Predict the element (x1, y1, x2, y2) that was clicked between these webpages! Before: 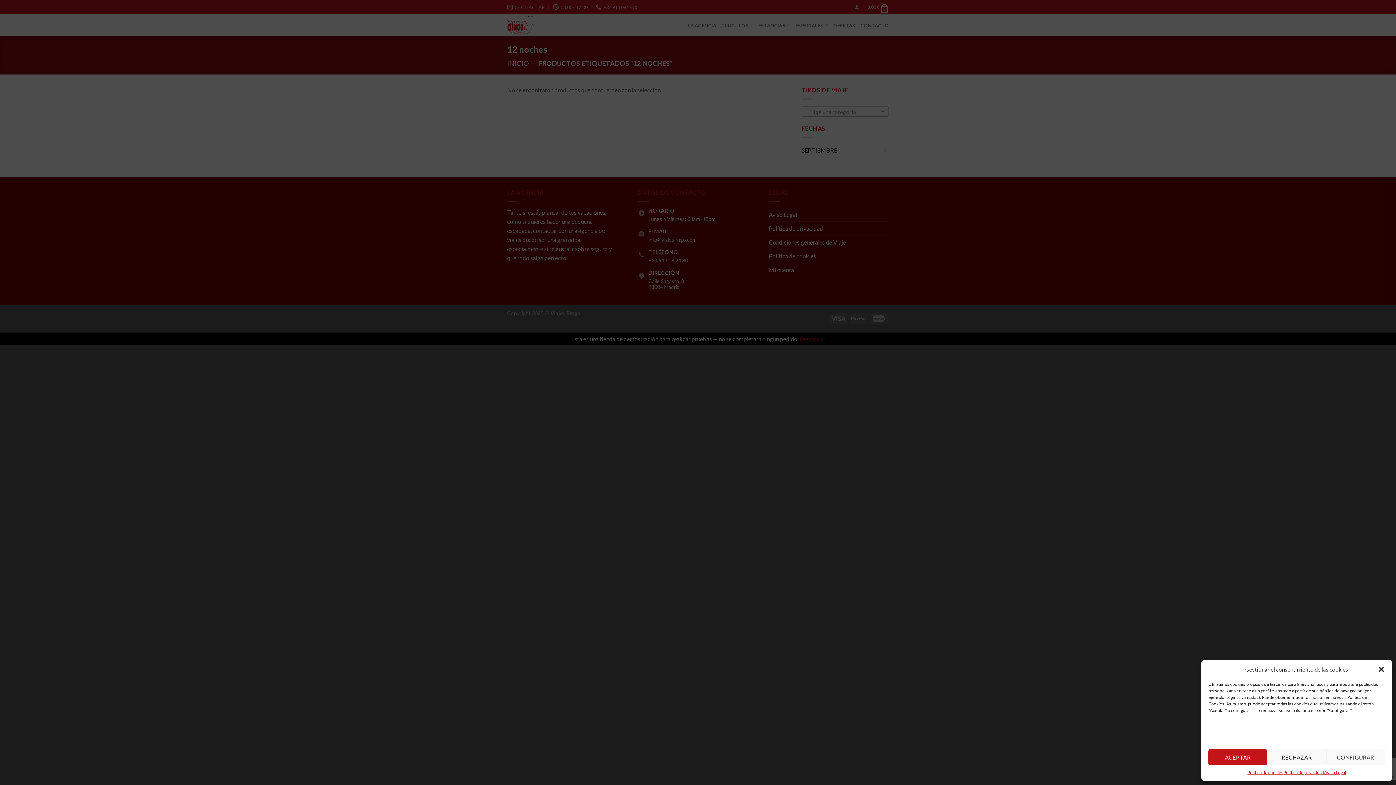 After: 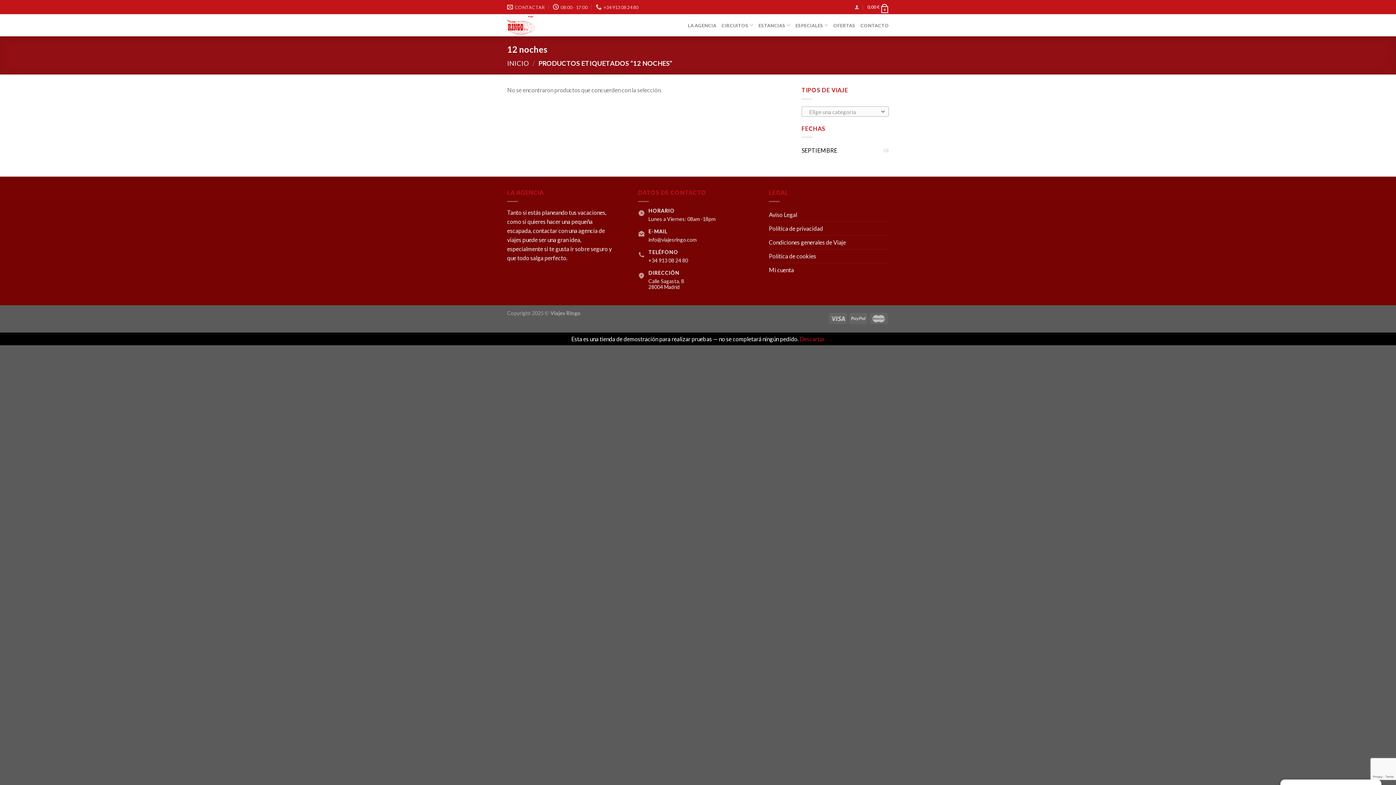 Action: label: ACEPTAR bbox: (1208, 749, 1267, 765)